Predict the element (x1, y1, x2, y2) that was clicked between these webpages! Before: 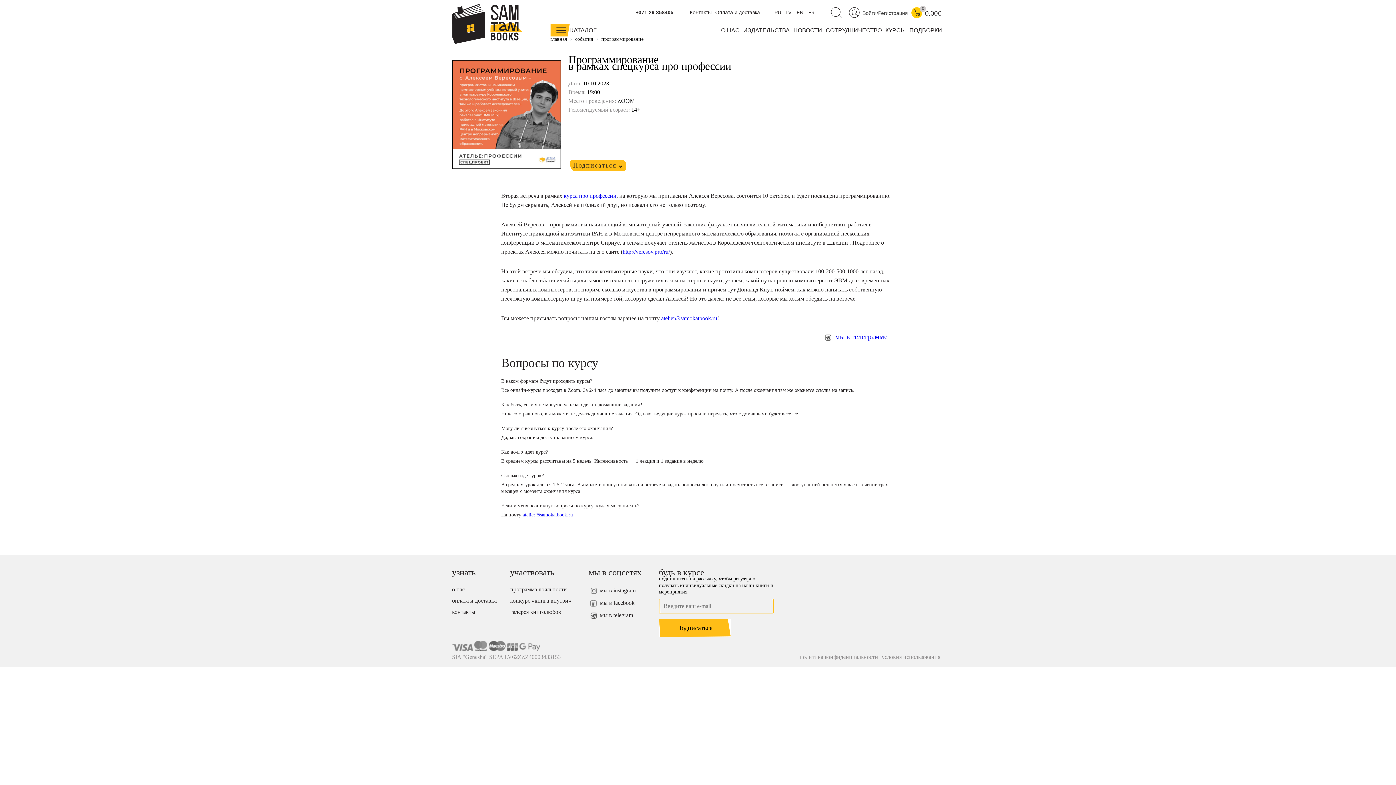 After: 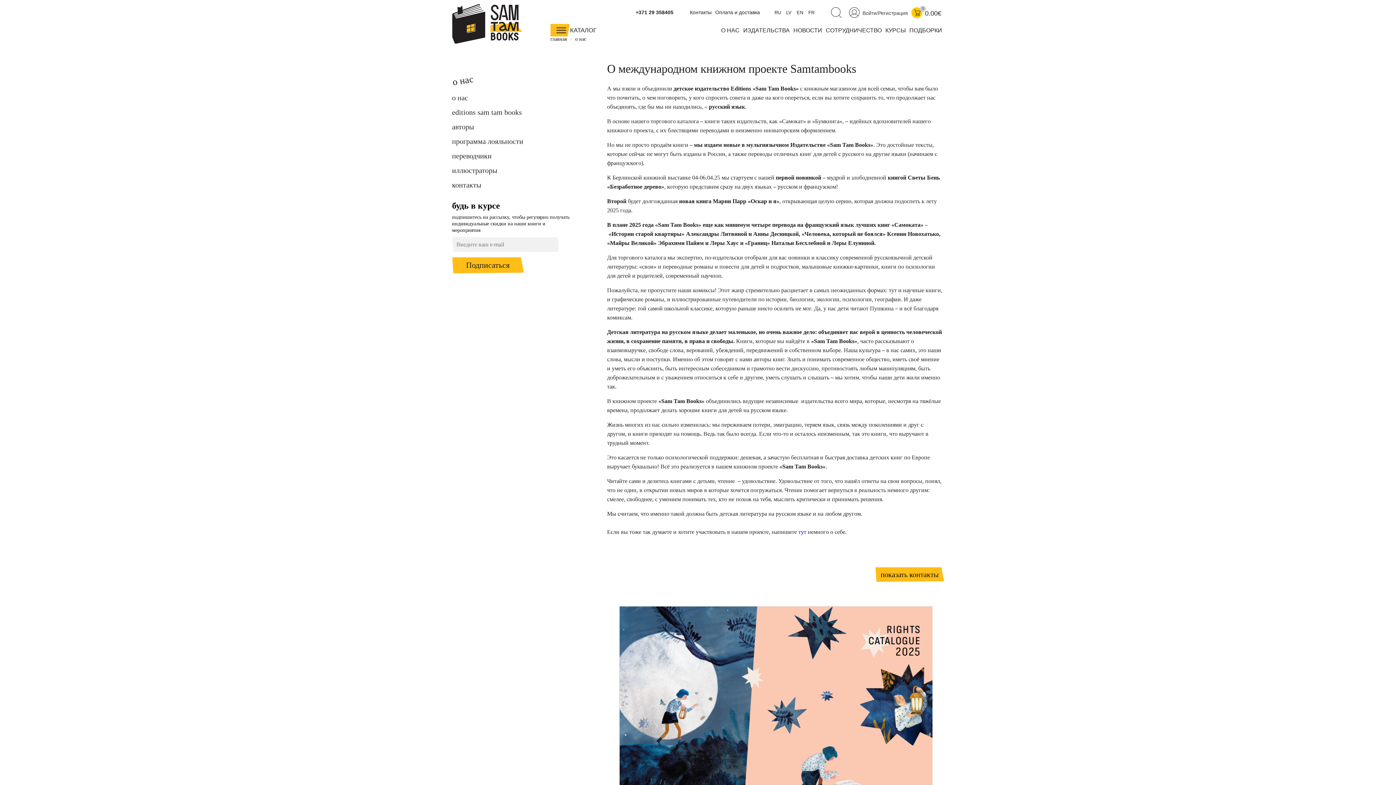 Action: bbox: (452, 586, 464, 592) label: о нас